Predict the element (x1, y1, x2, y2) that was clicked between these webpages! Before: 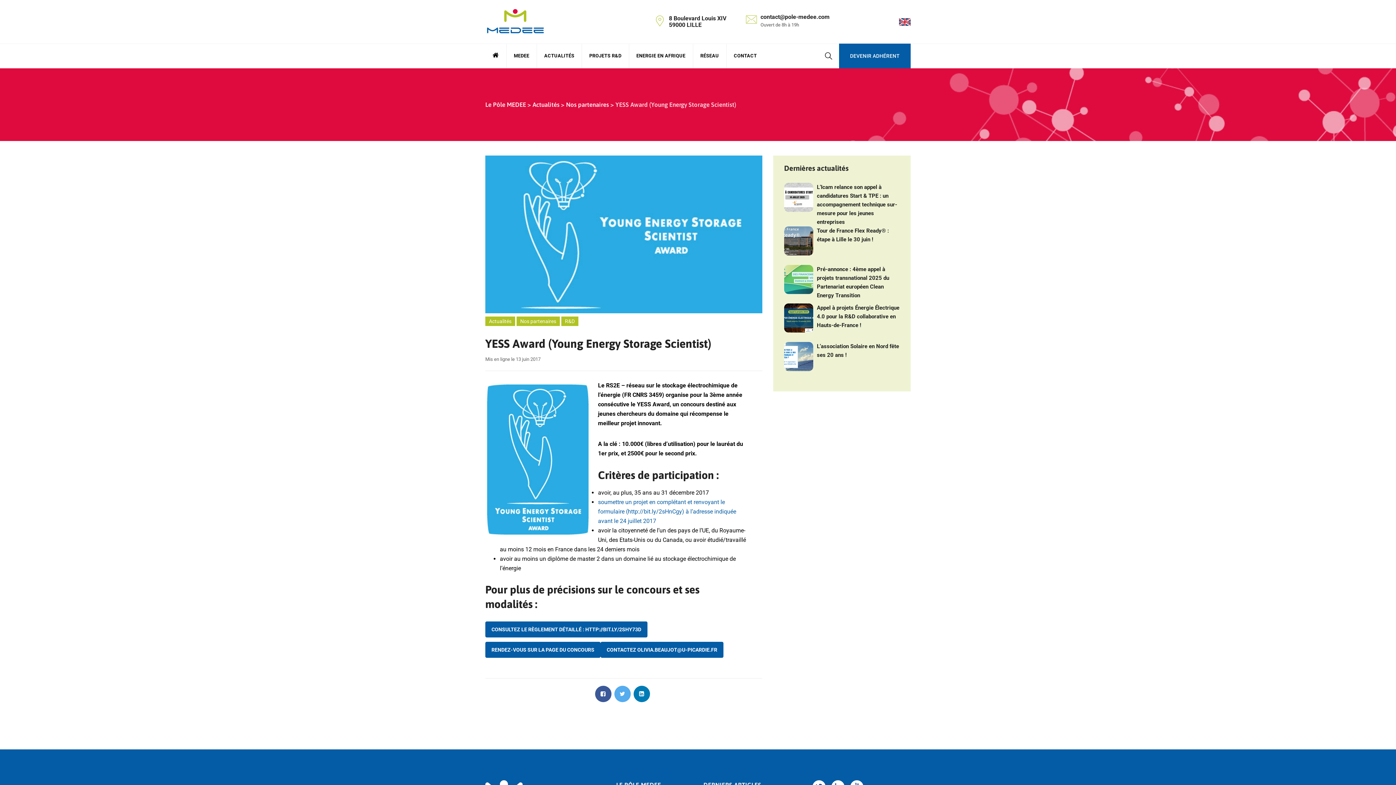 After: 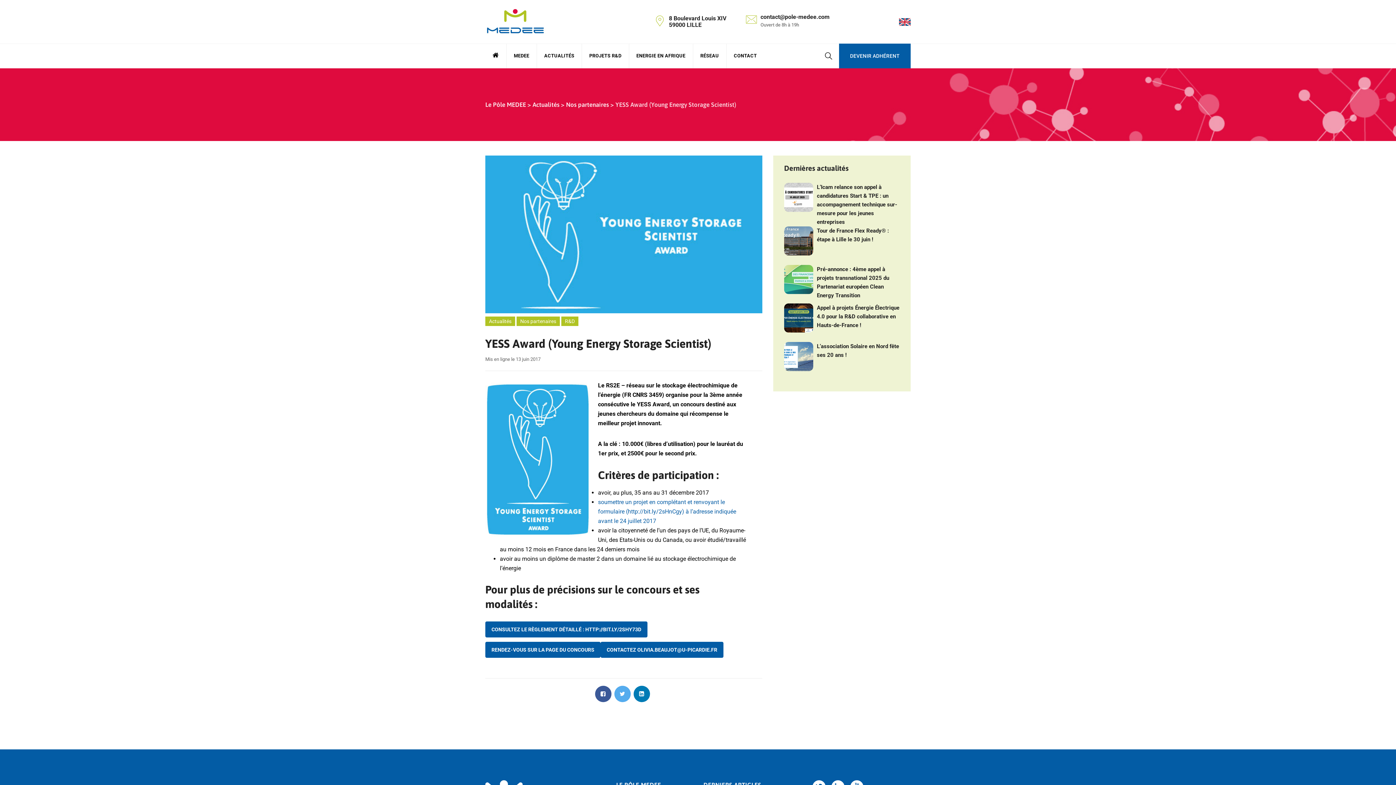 Action: bbox: (614, 686, 630, 702)